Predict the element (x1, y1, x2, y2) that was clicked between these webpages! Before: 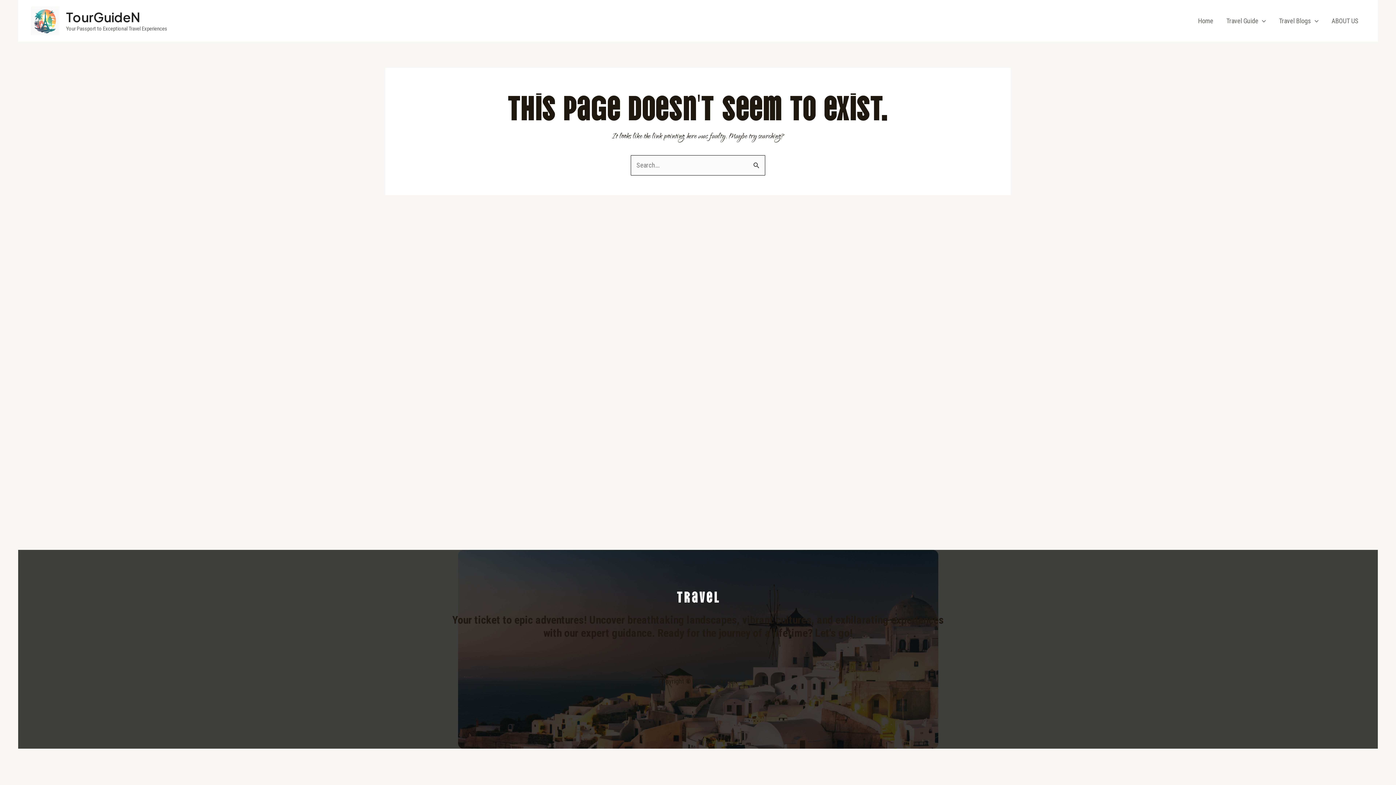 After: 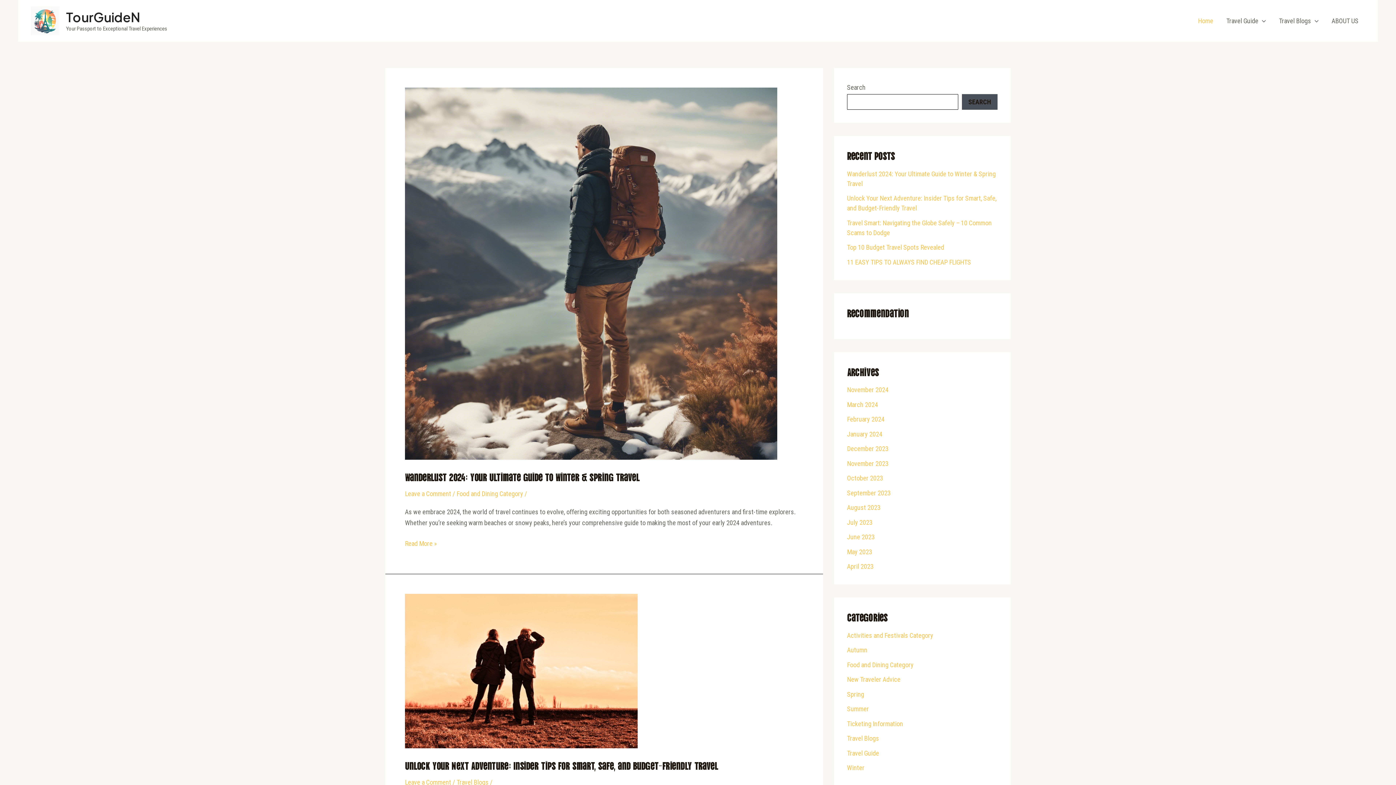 Action: bbox: (66, 8, 140, 24) label: TourGuideN